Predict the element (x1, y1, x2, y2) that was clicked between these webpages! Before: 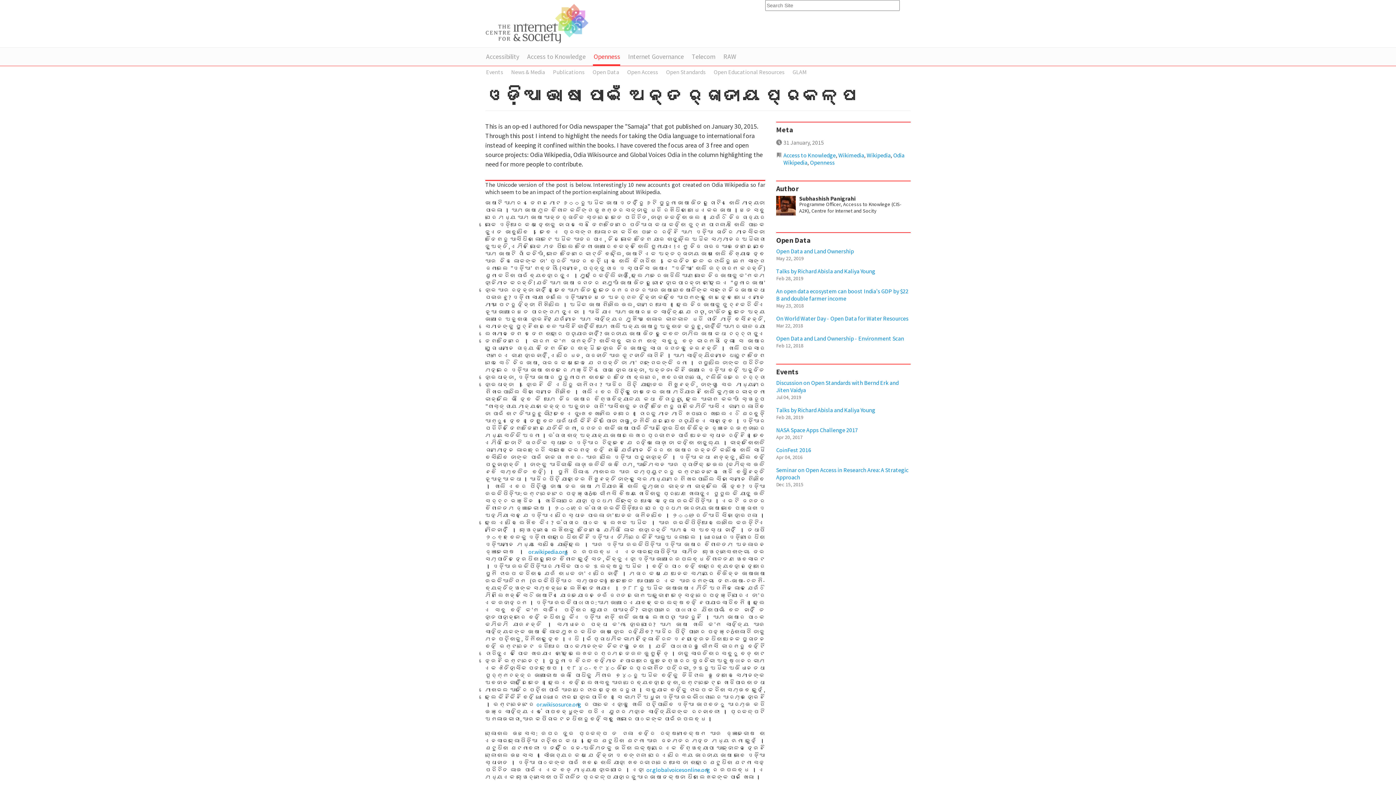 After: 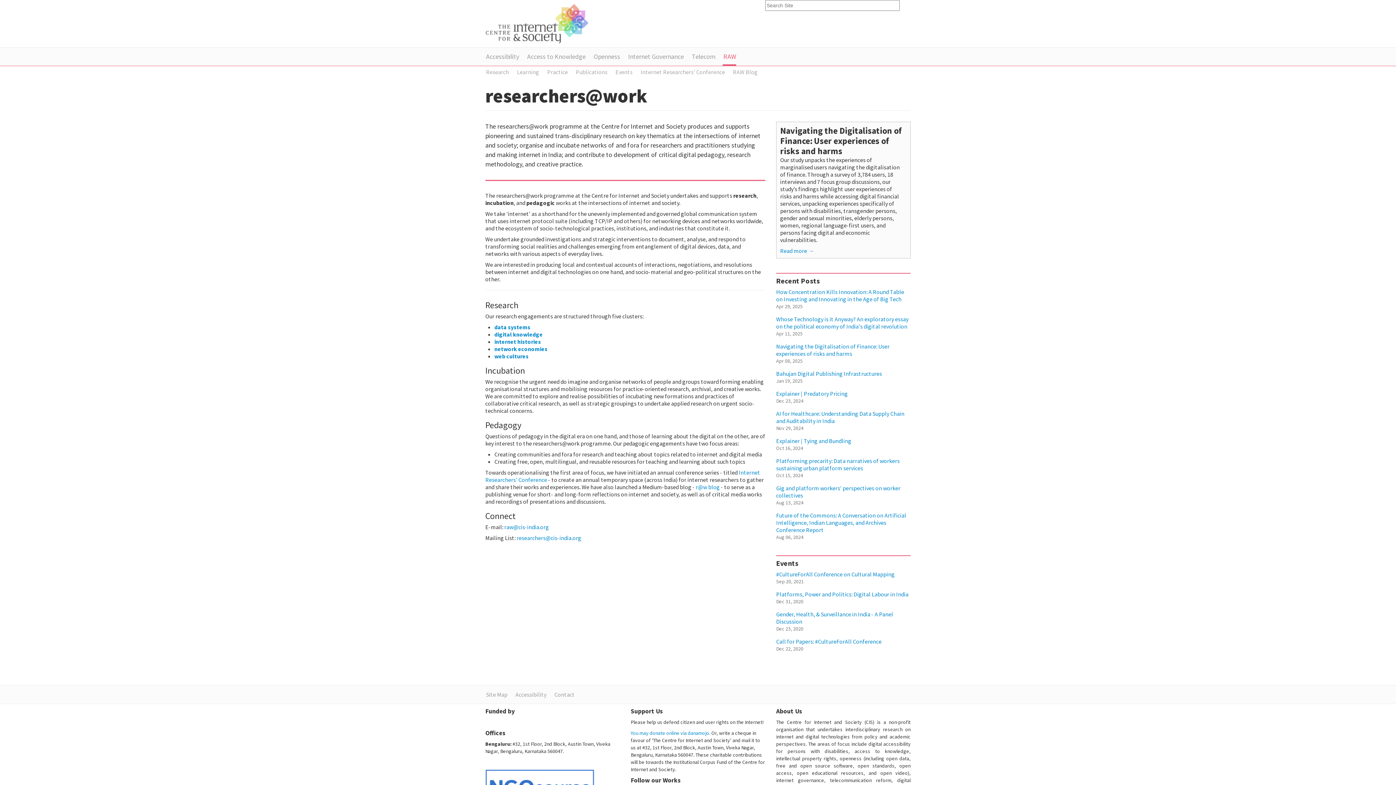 Action: label: RAW bbox: (722, 46, 736, 64)